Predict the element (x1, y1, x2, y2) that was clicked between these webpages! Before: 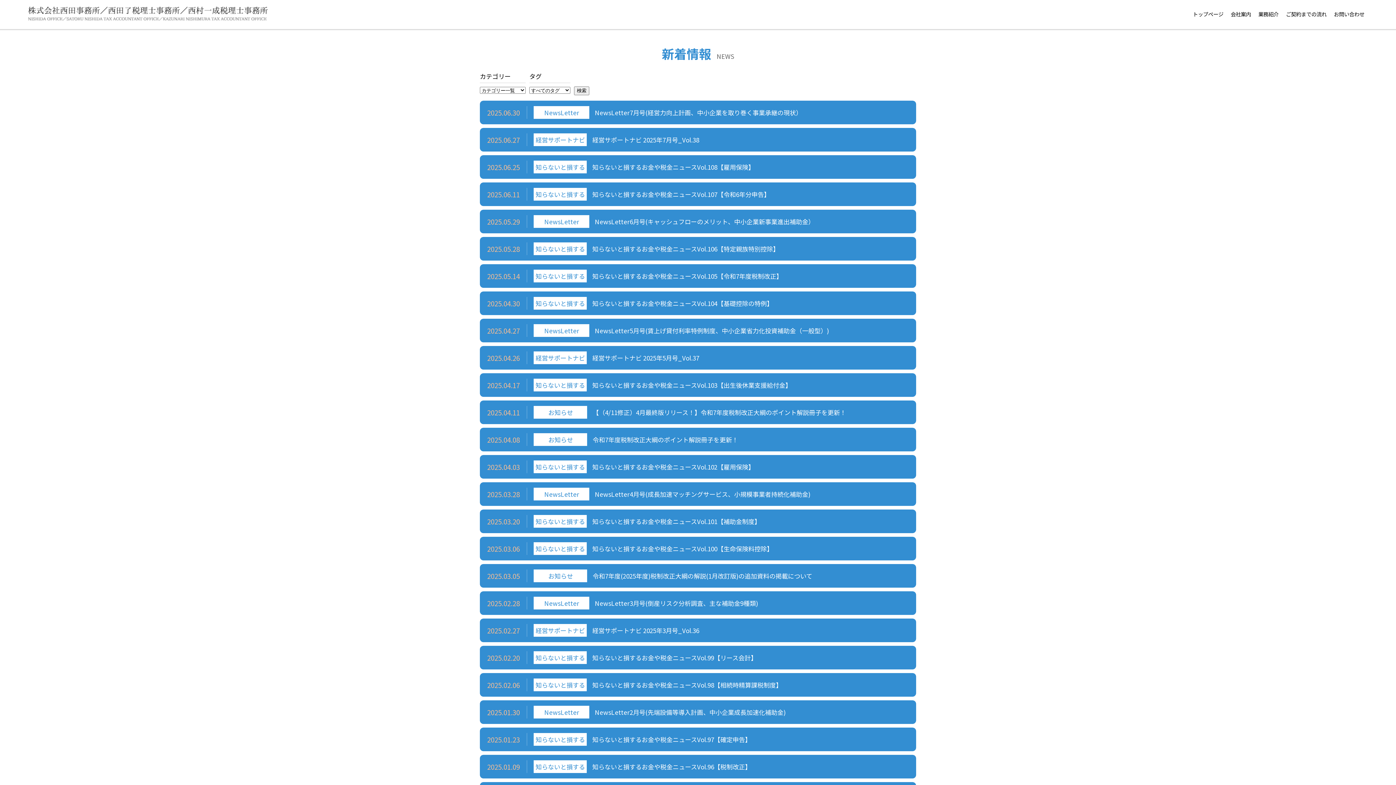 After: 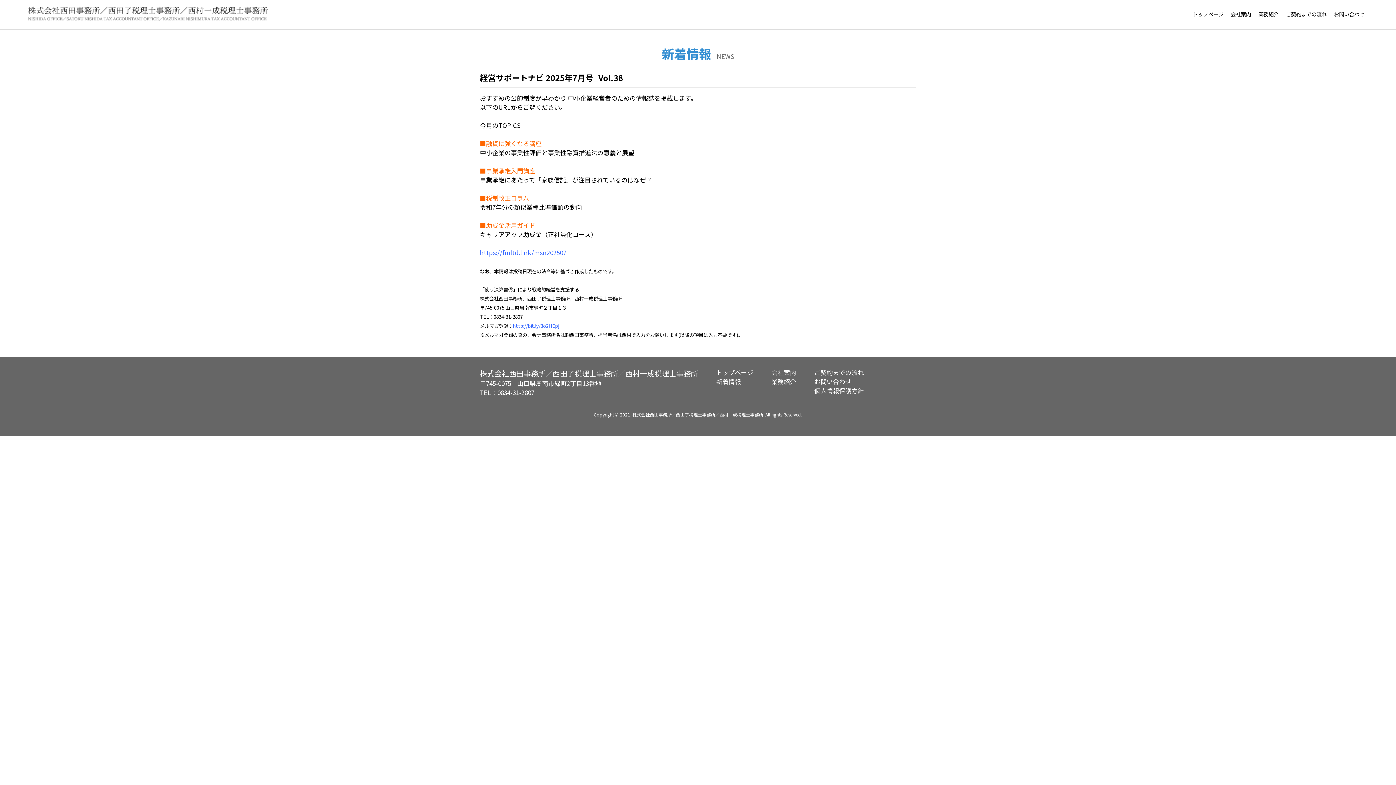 Action: label: 経営サポートナビ 2025年7月号_Vol.38 bbox: (592, 133, 699, 146)